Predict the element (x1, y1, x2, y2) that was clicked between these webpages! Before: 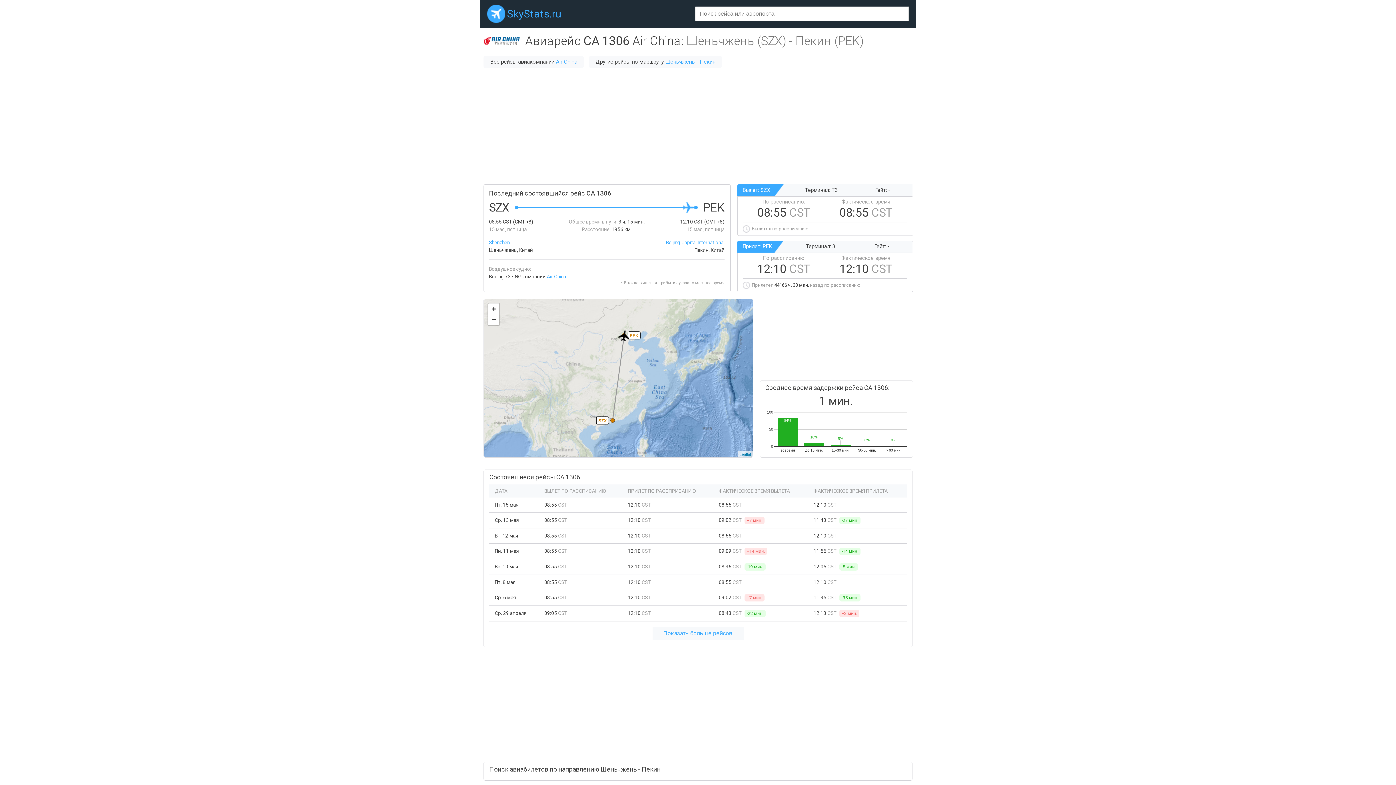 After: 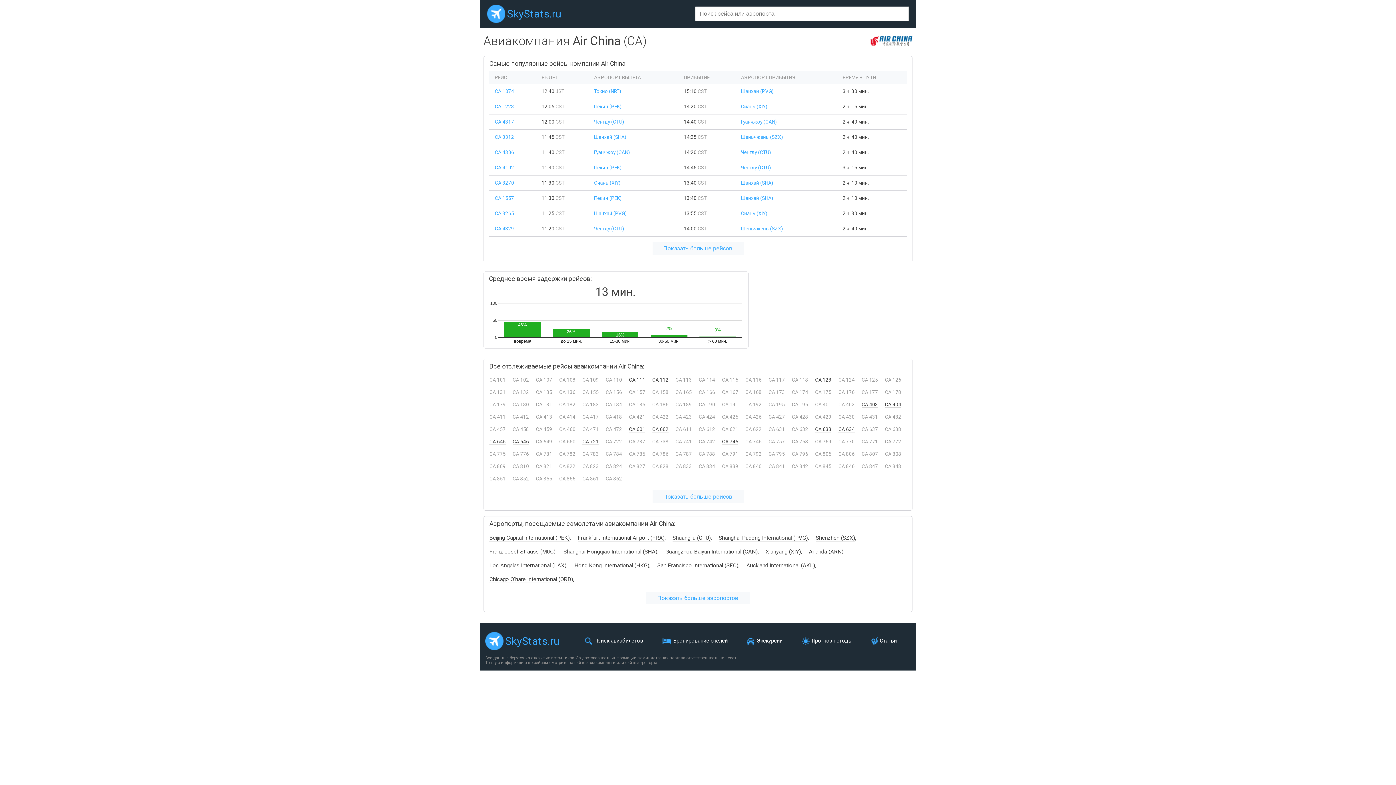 Action: bbox: (546, 273, 566, 279) label: Air China